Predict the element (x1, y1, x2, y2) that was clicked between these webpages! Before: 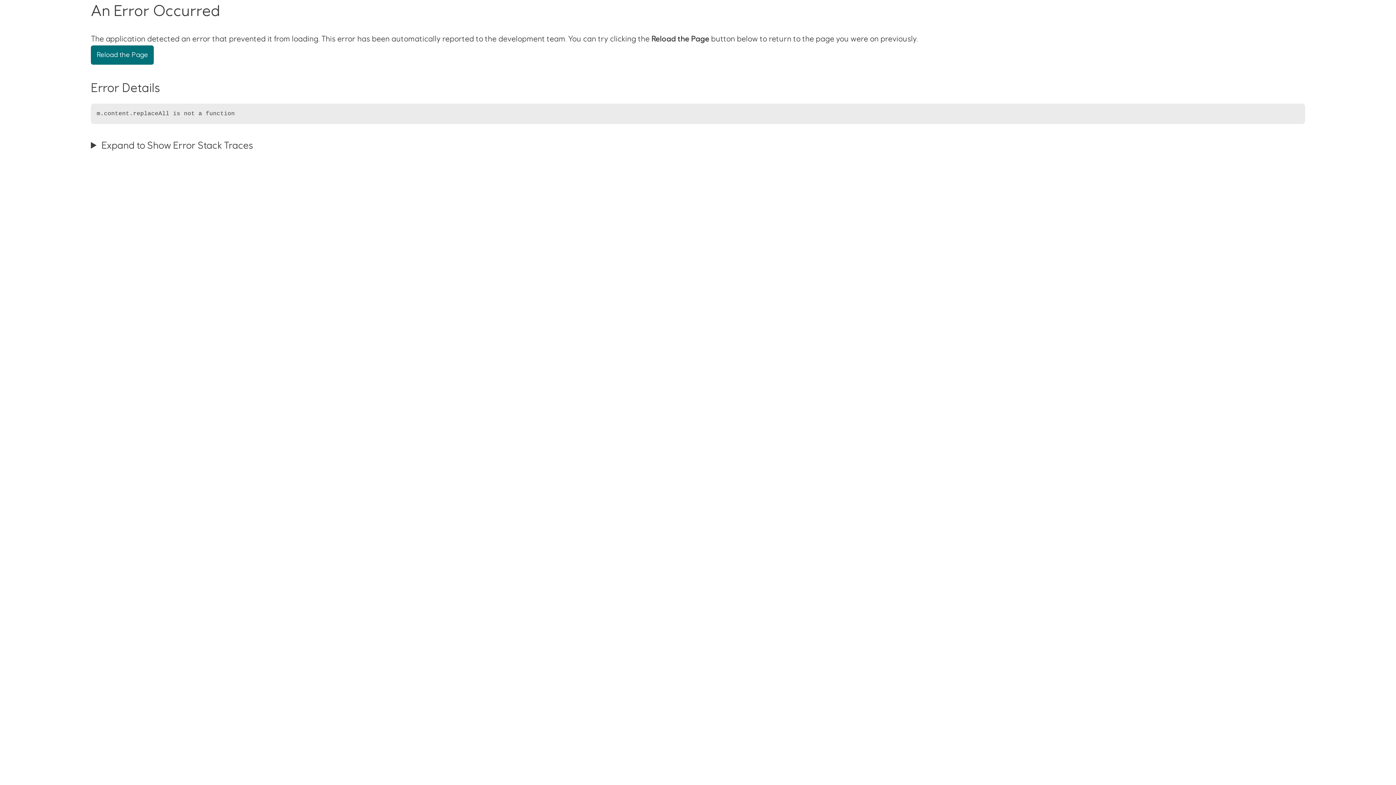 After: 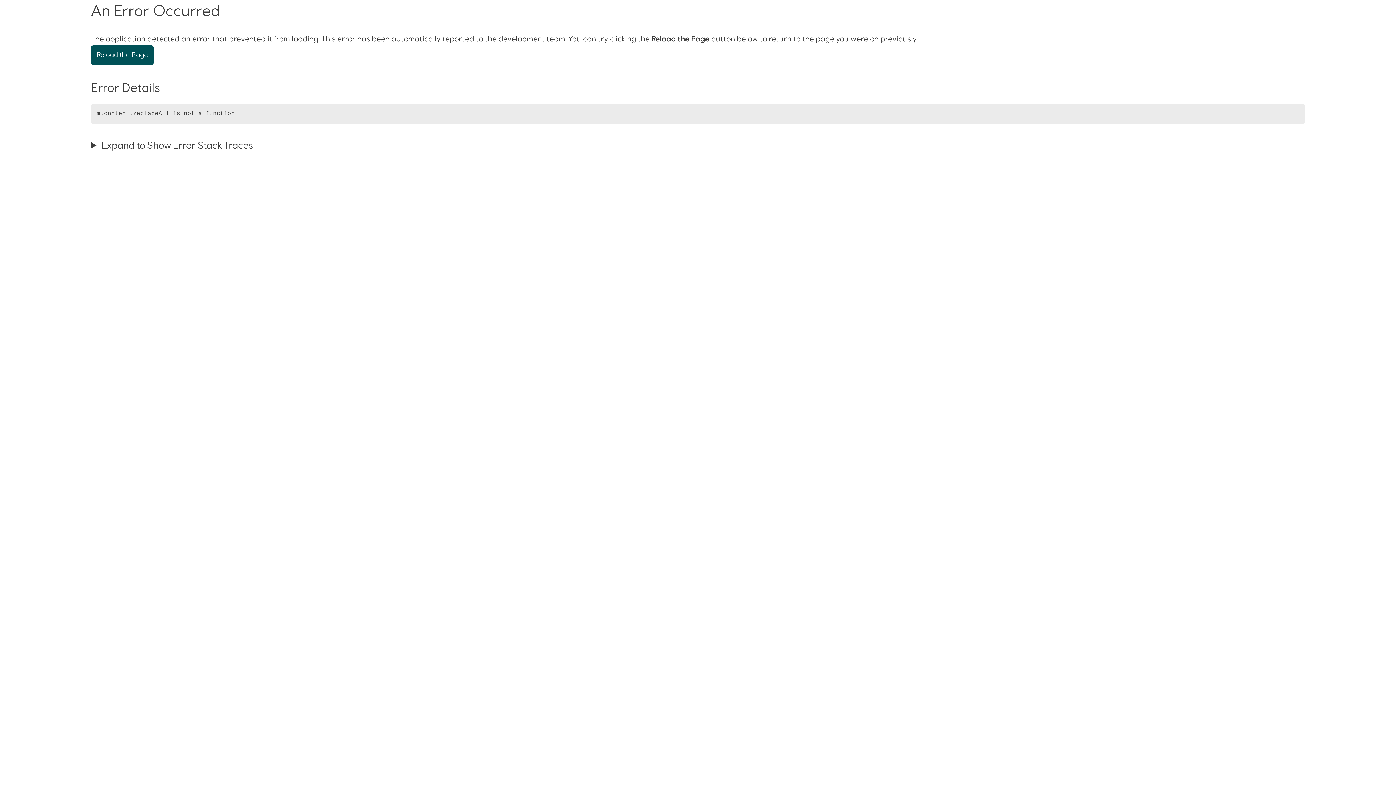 Action: label: Reload the Page bbox: (90, 45, 153, 64)